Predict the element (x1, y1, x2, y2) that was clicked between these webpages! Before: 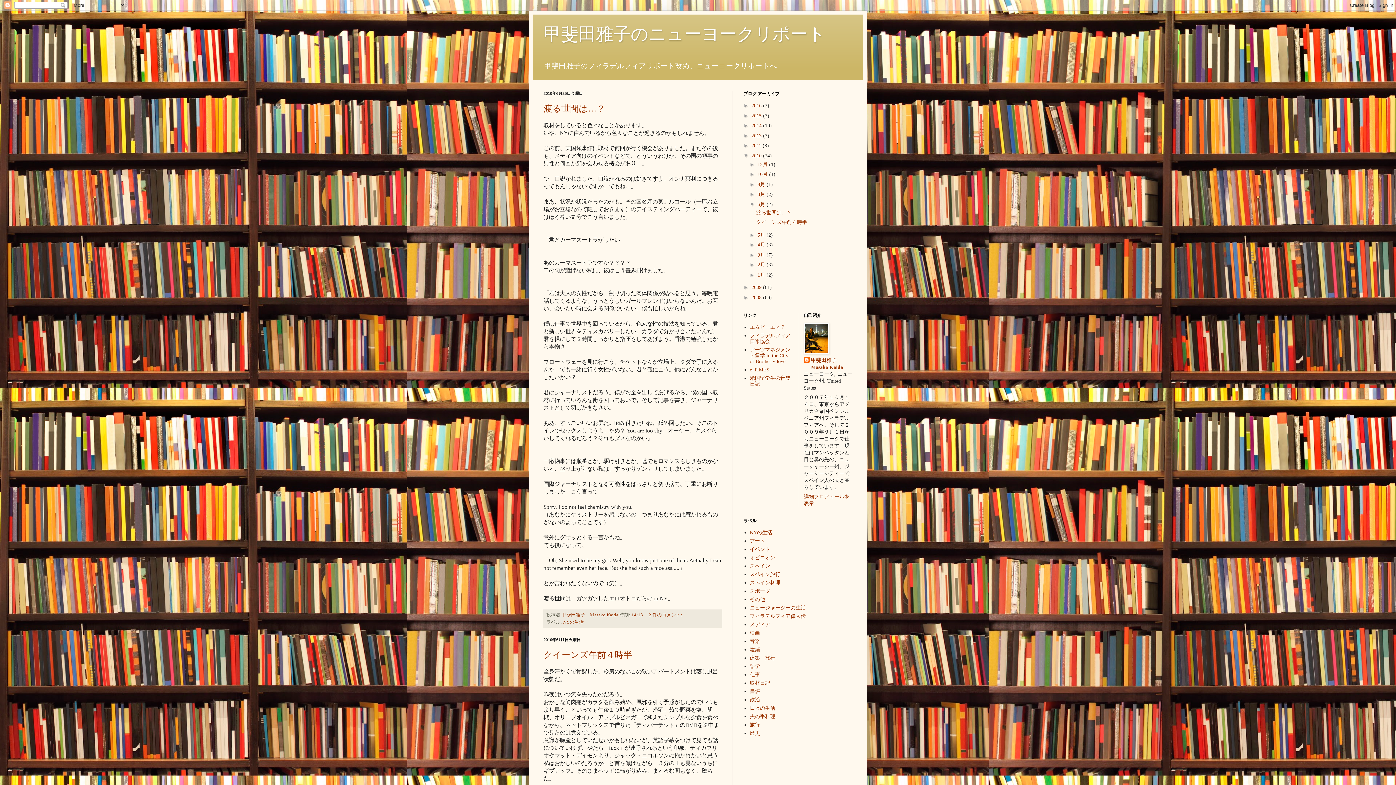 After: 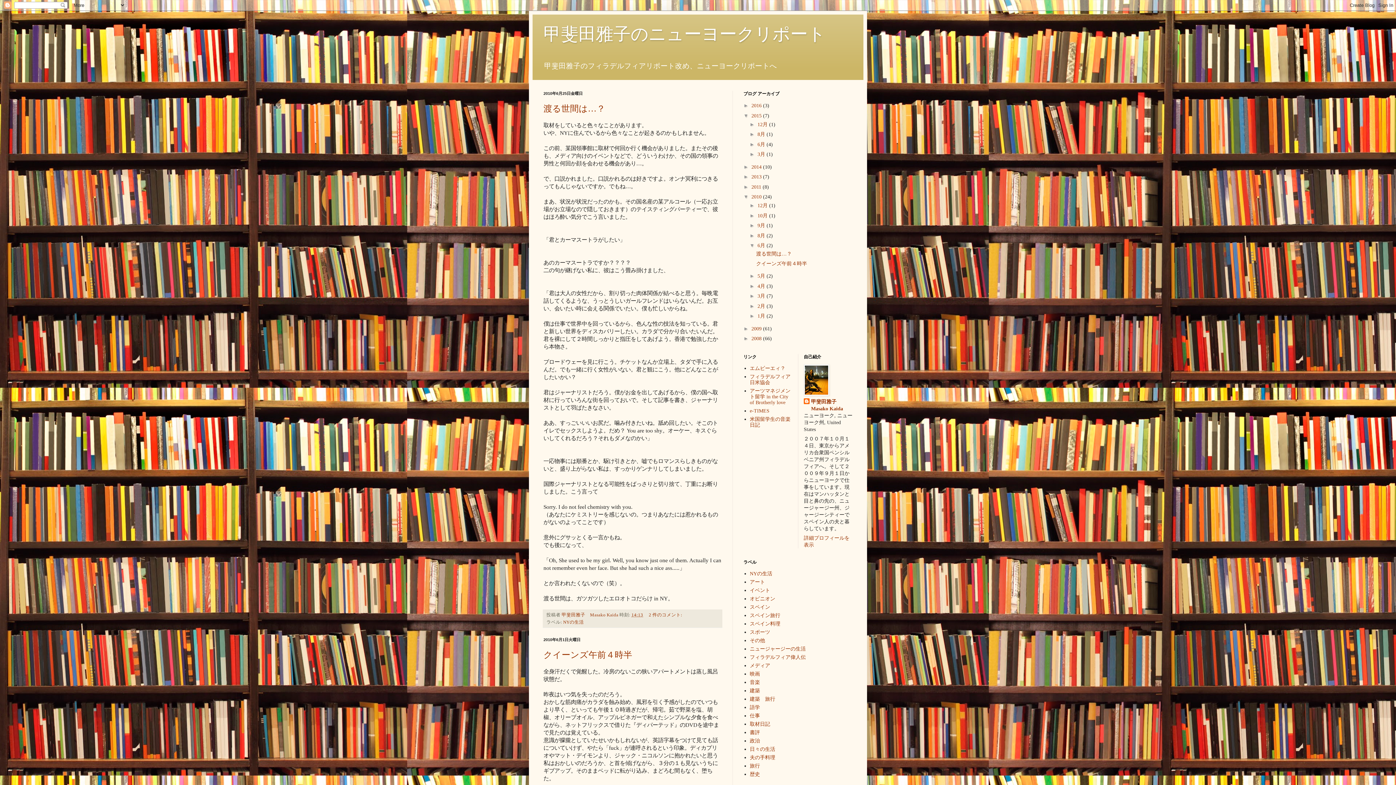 Action: label: ►   bbox: (743, 112, 751, 118)